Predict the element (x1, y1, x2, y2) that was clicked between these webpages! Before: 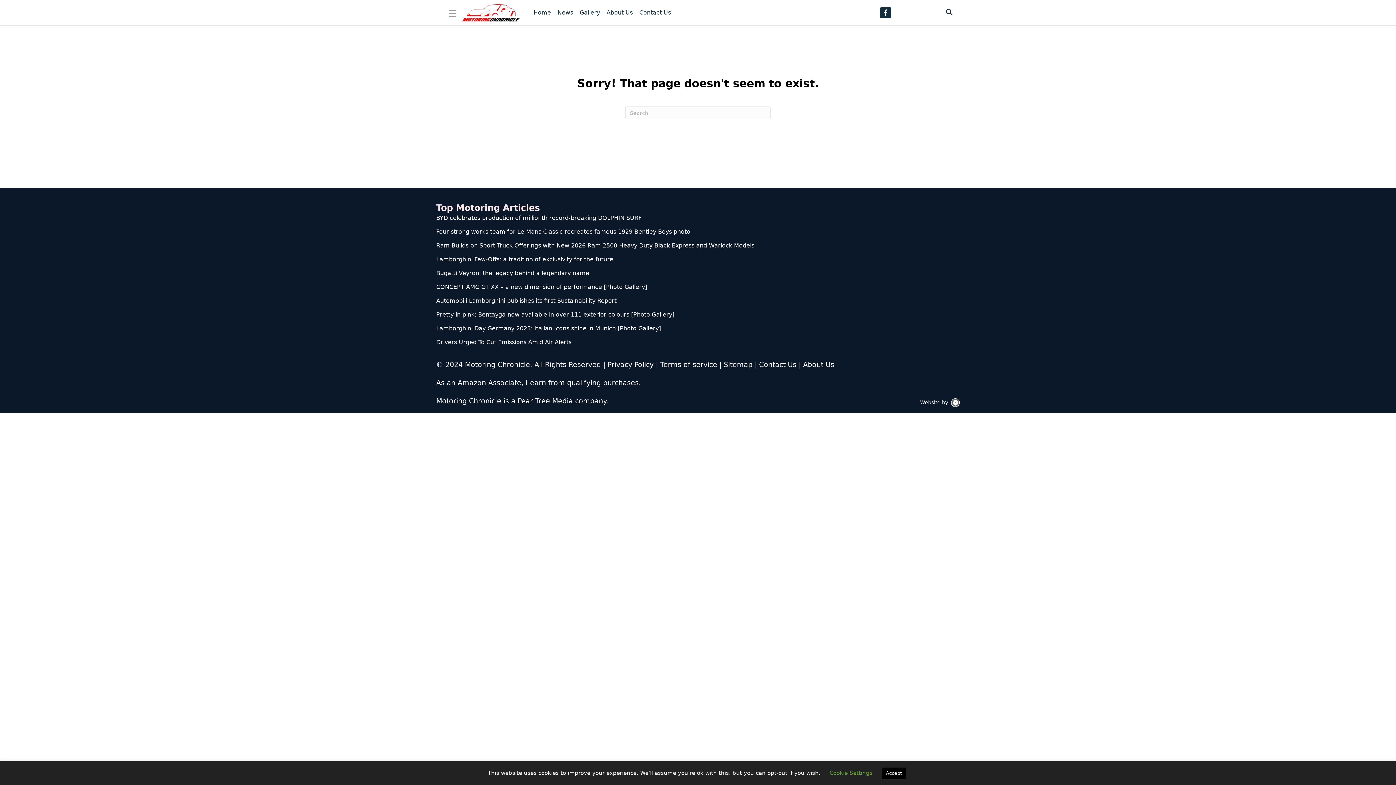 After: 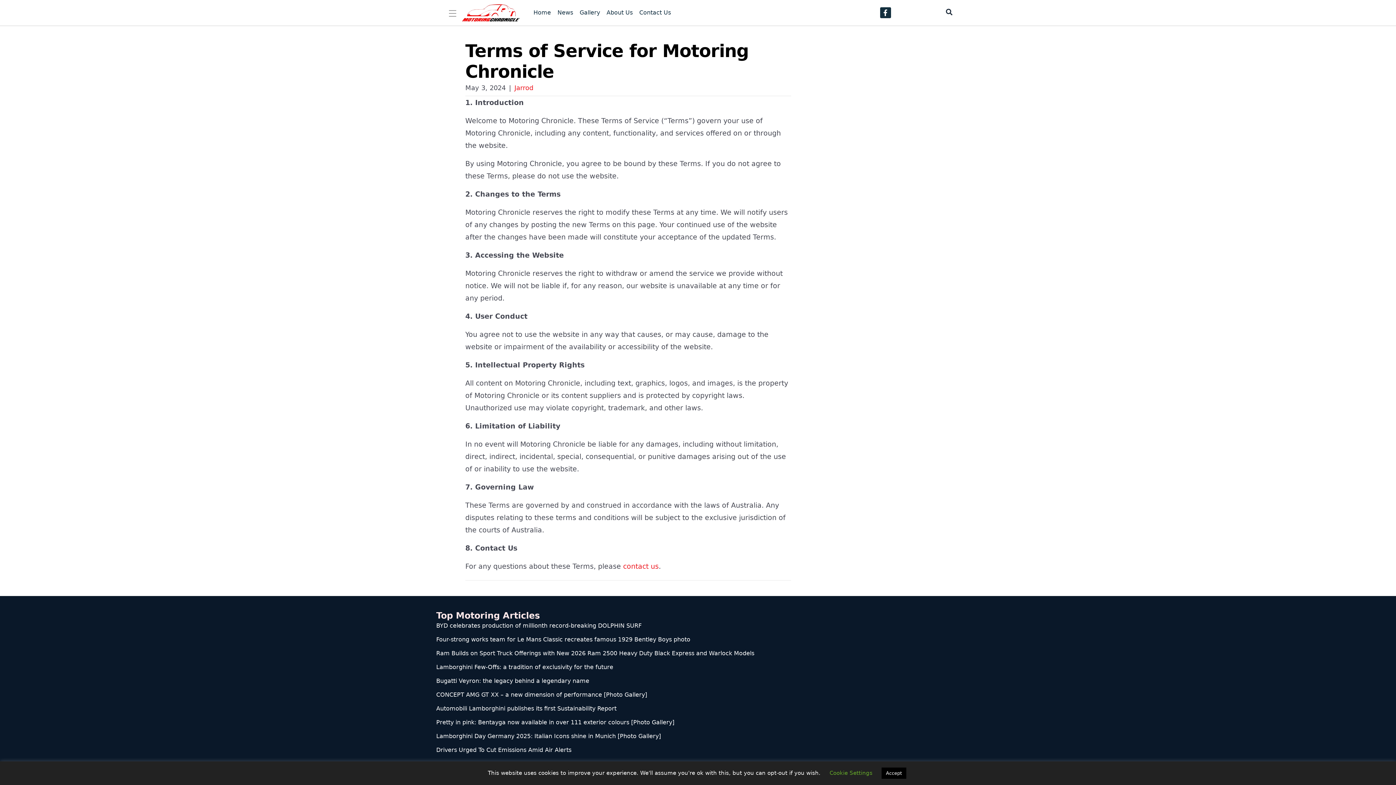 Action: bbox: (660, 360, 717, 368) label: Terms of service